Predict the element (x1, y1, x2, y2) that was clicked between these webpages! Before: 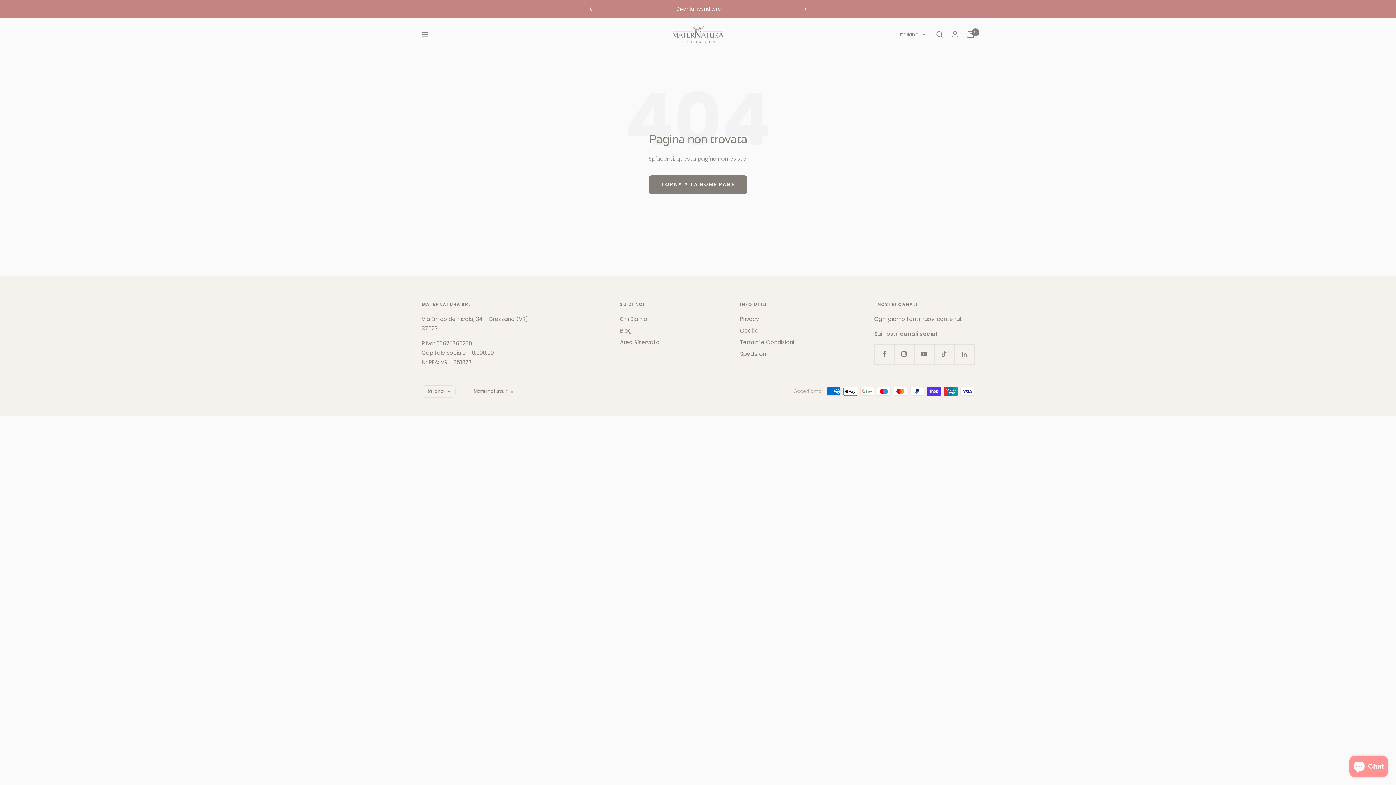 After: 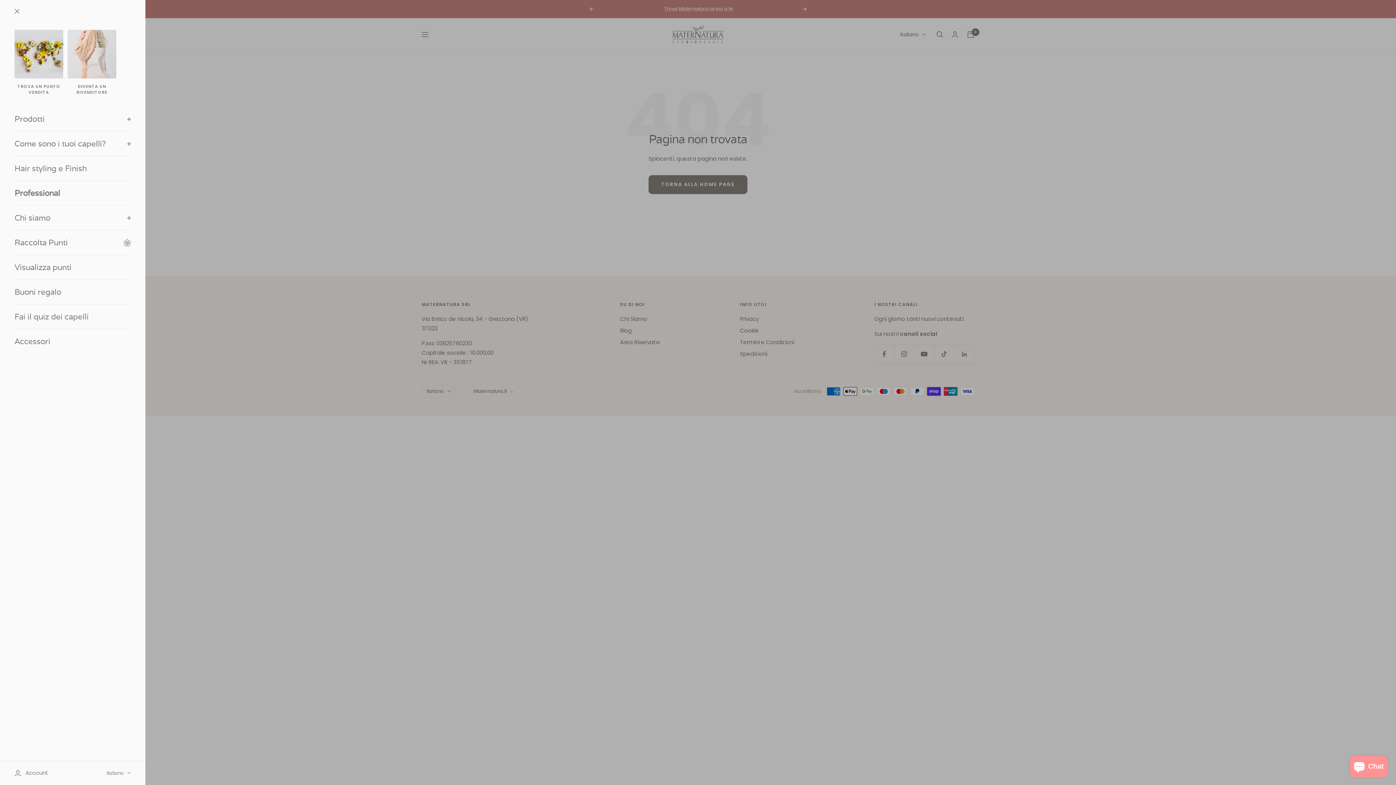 Action: bbox: (421, 31, 428, 37) label: Navigazione